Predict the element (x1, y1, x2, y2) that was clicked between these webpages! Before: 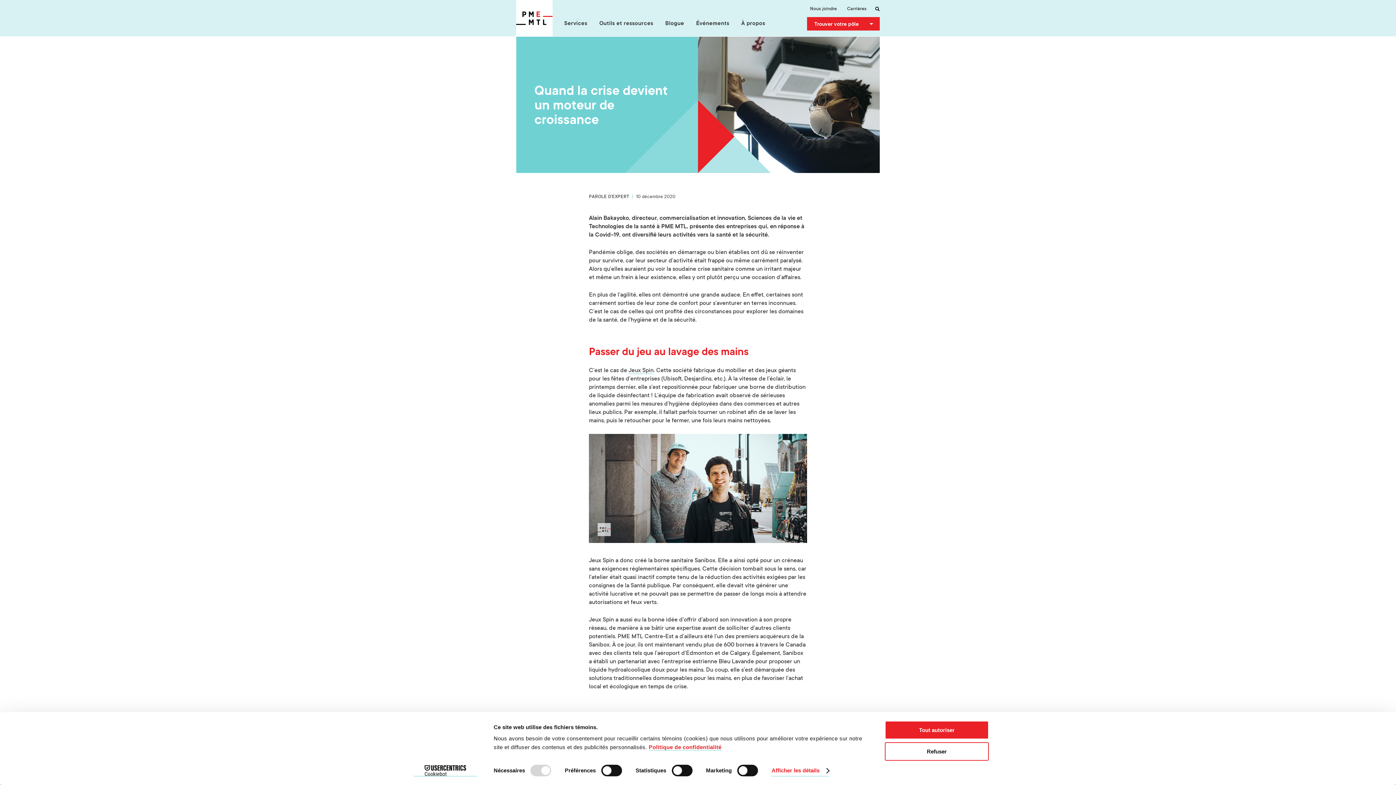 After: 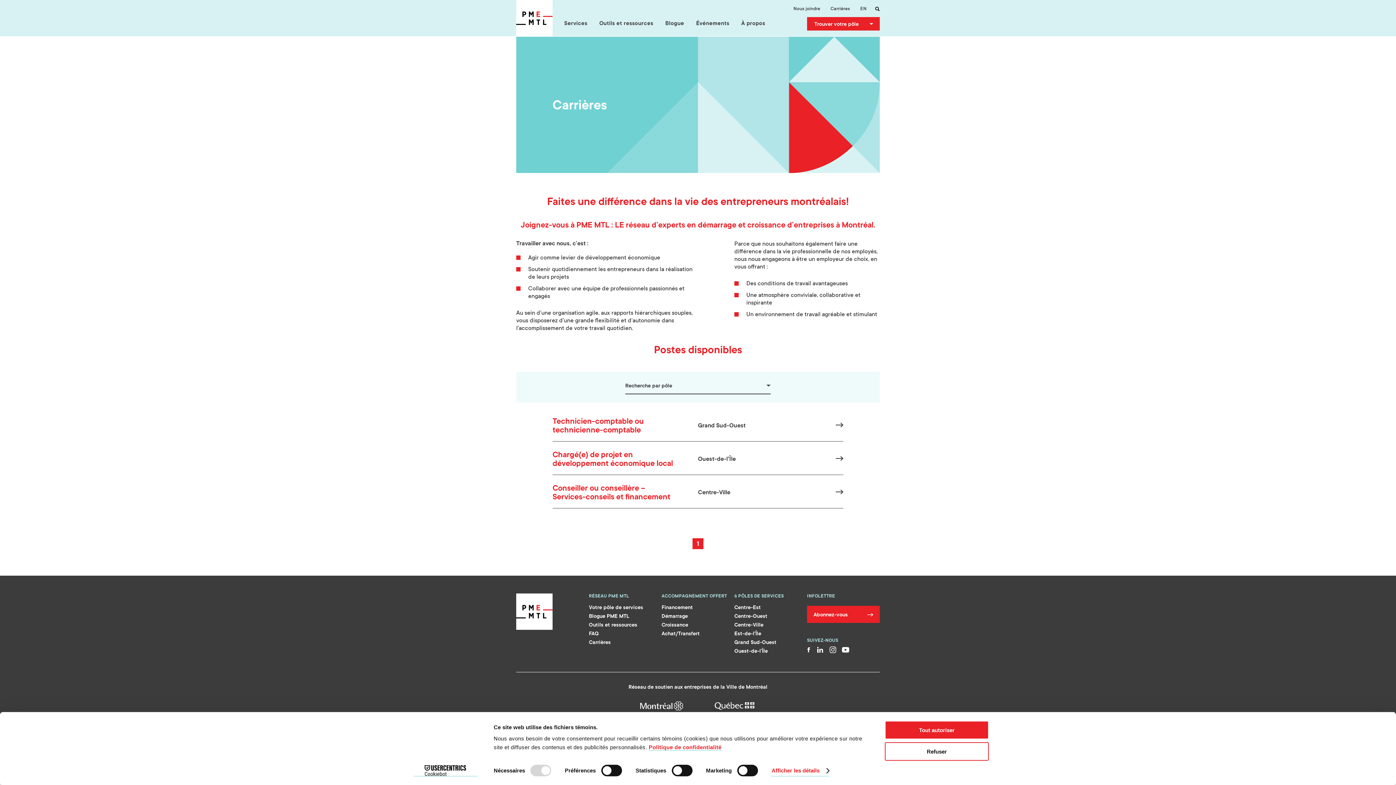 Action: label: Carrières bbox: (842, 2, 872, 14)